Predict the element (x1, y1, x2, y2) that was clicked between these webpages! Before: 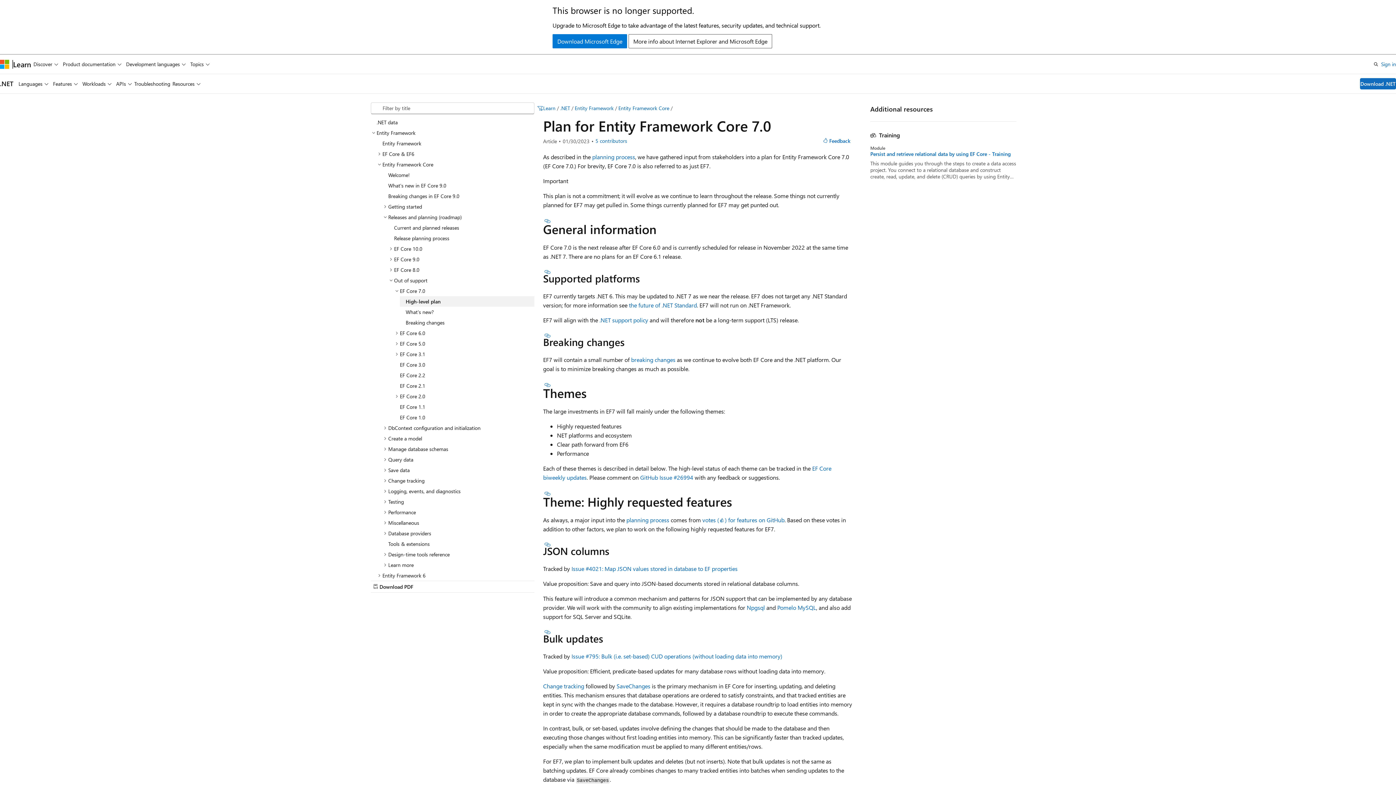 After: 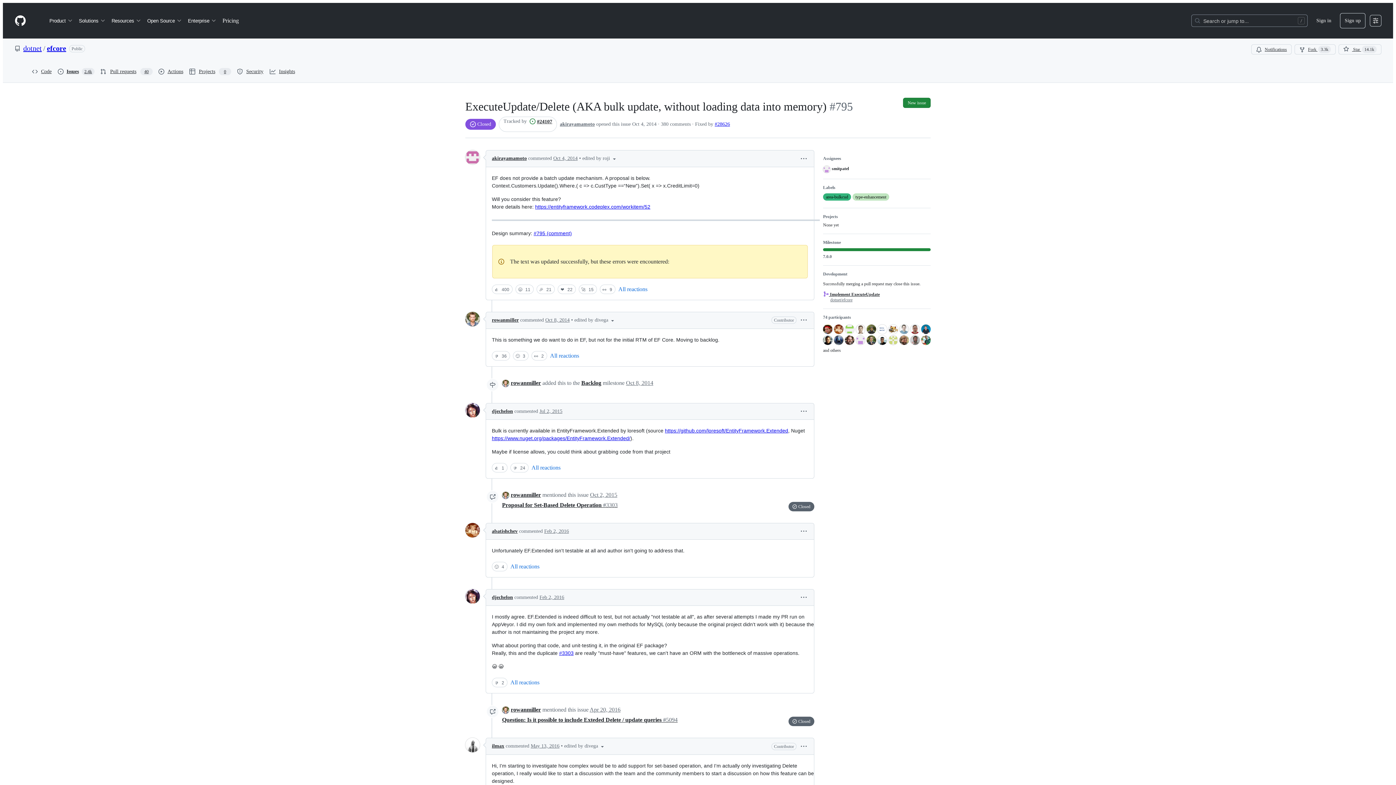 Action: label: Issue #795: Bulk (i.e. set-based) CUD operations (without loading data into memory) bbox: (571, 652, 782, 660)